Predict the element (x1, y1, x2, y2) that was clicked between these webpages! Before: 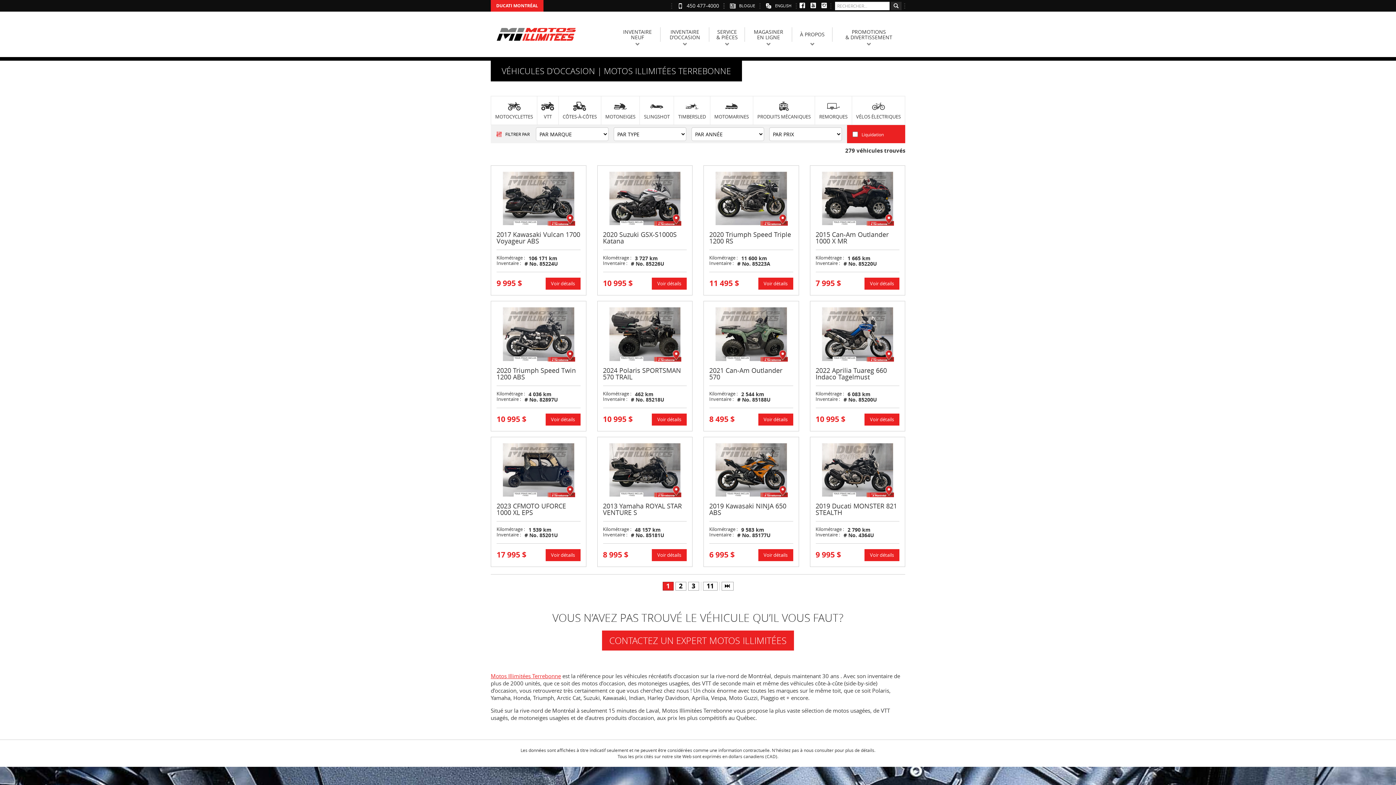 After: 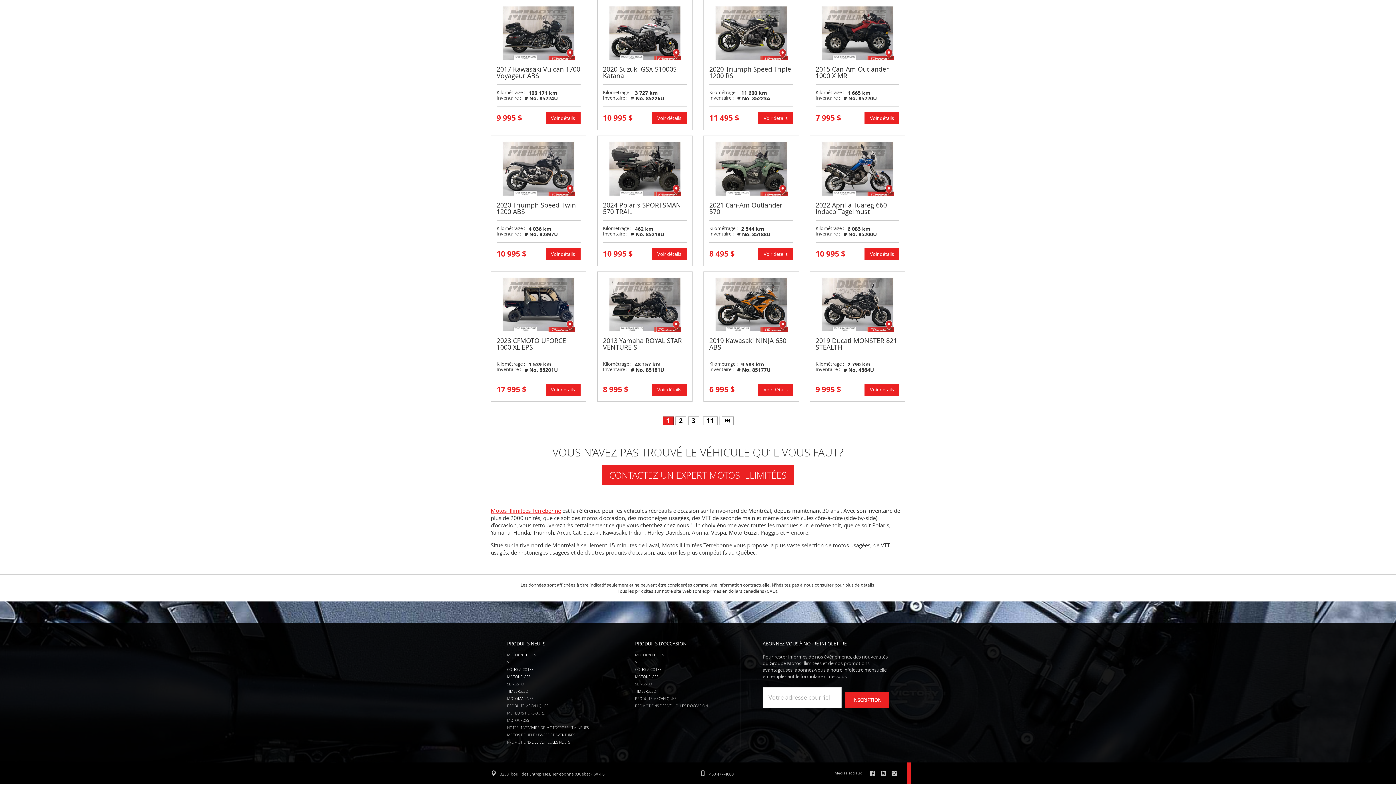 Action: bbox: (662, 582, 673, 590) label: 1